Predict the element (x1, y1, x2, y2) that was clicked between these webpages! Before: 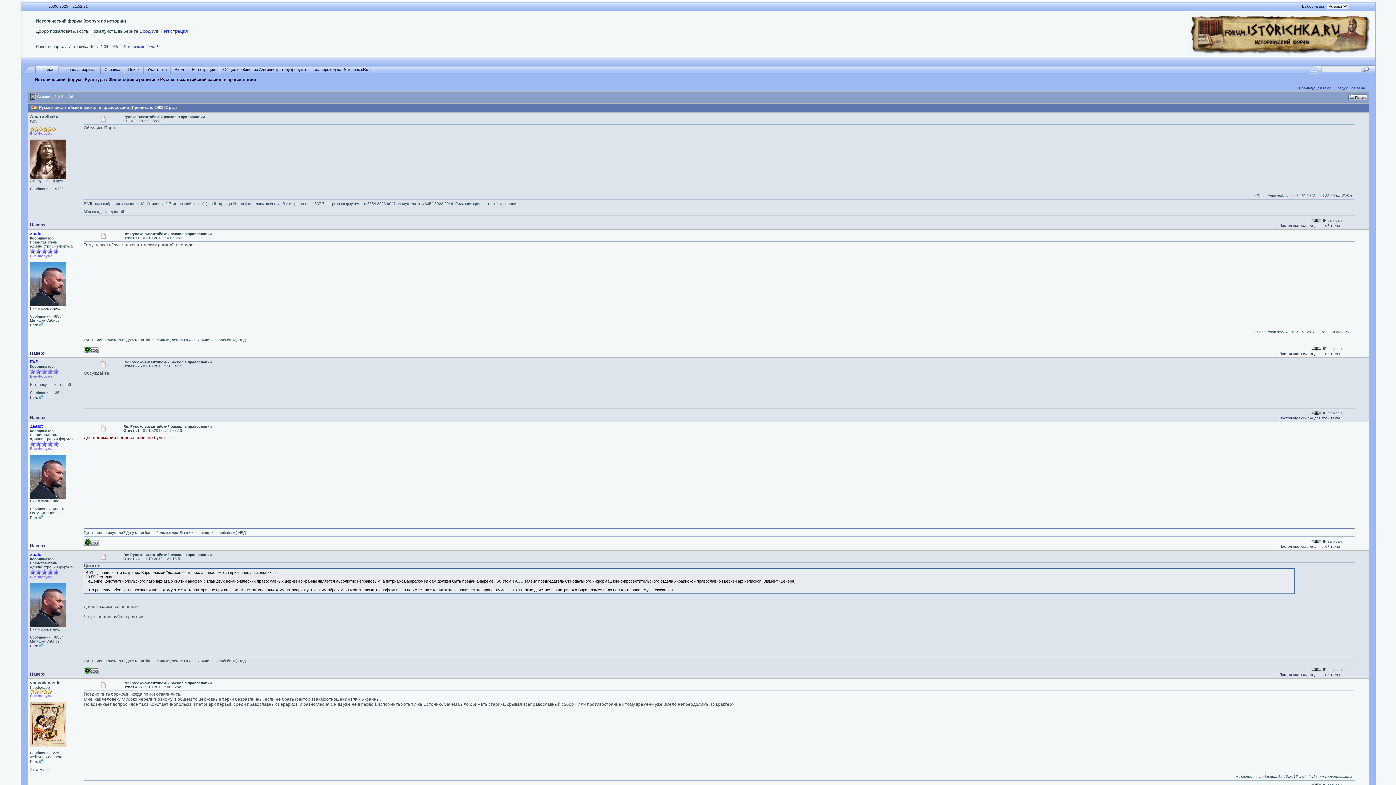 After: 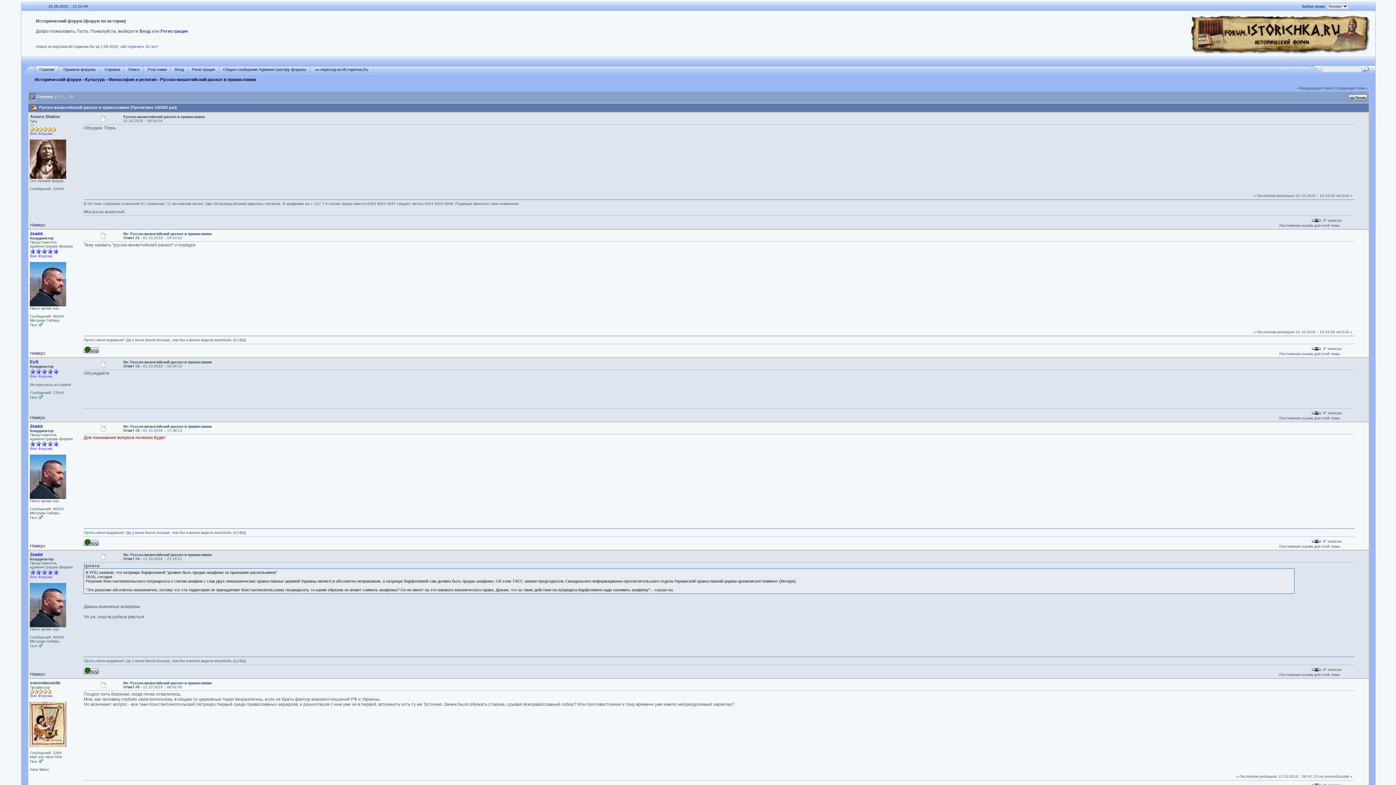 Action: label: Постоянная ссылка для этой темы bbox: (1279, 544, 1340, 548)